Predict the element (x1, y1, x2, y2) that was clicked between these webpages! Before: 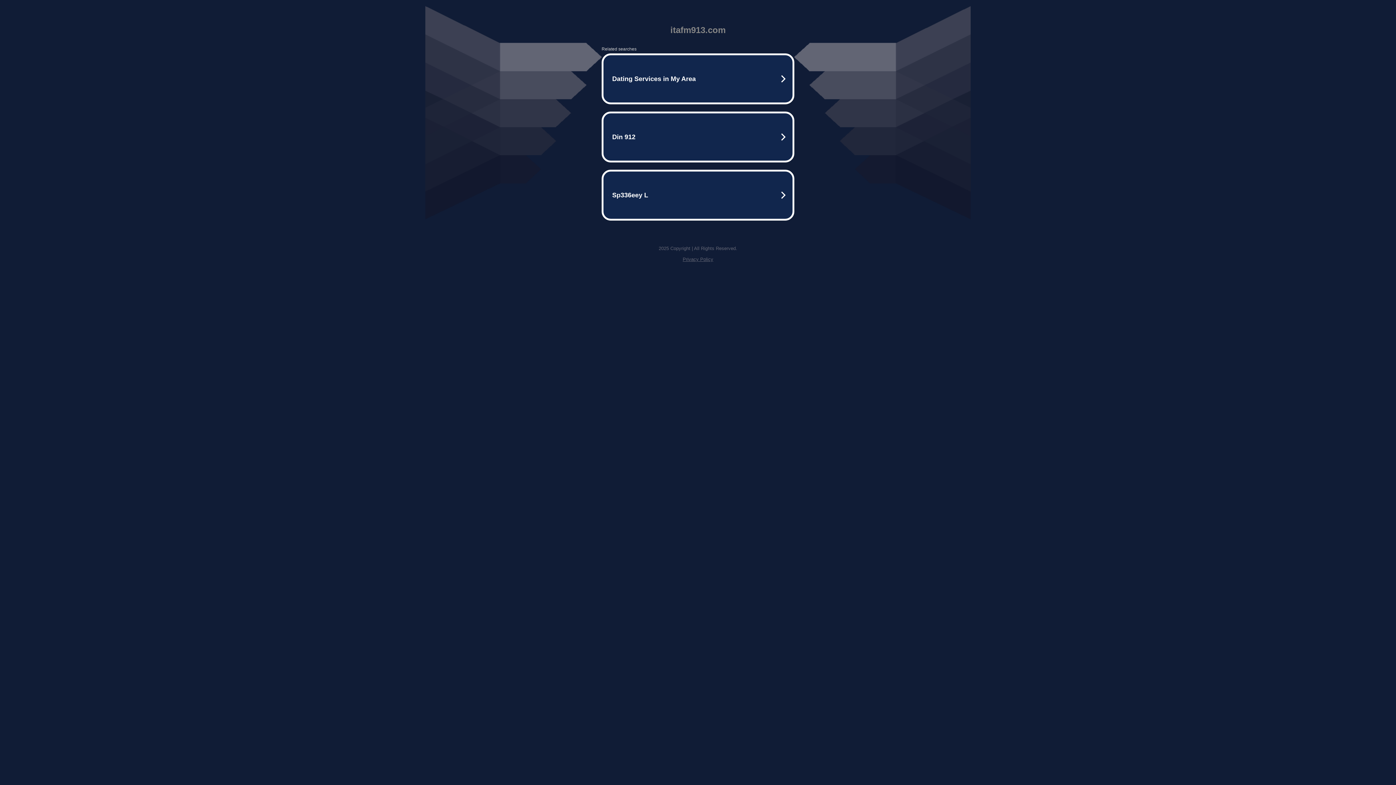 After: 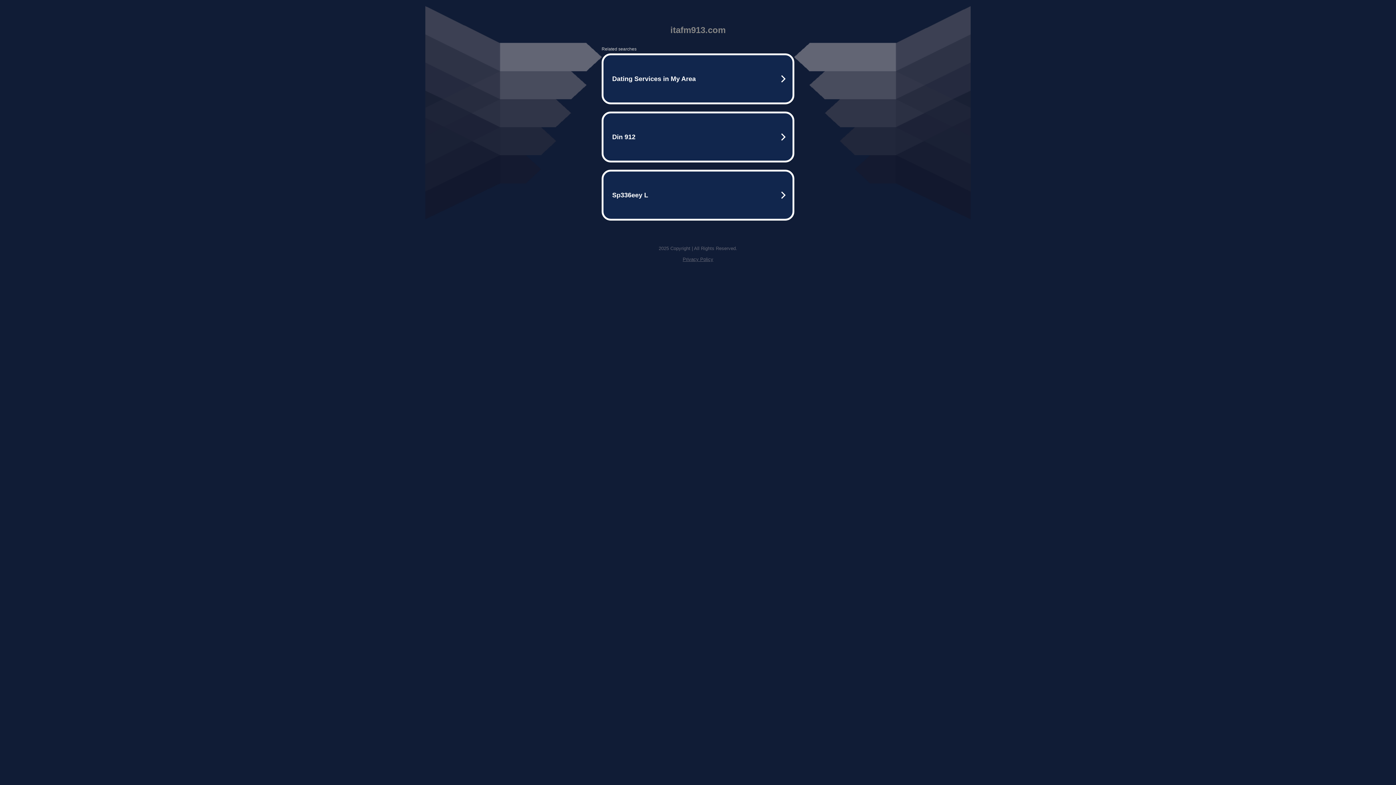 Action: bbox: (682, 256, 713, 262) label: Privacy Policy